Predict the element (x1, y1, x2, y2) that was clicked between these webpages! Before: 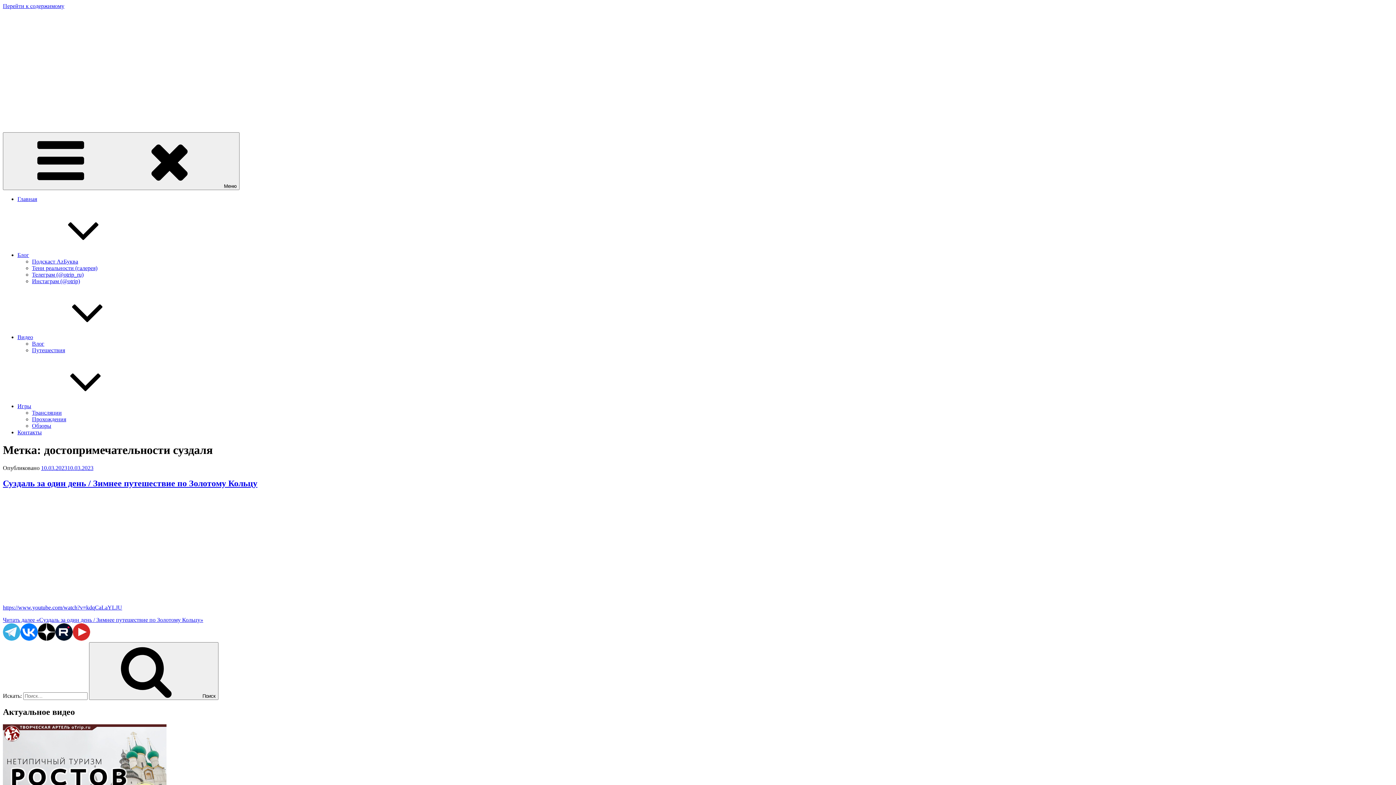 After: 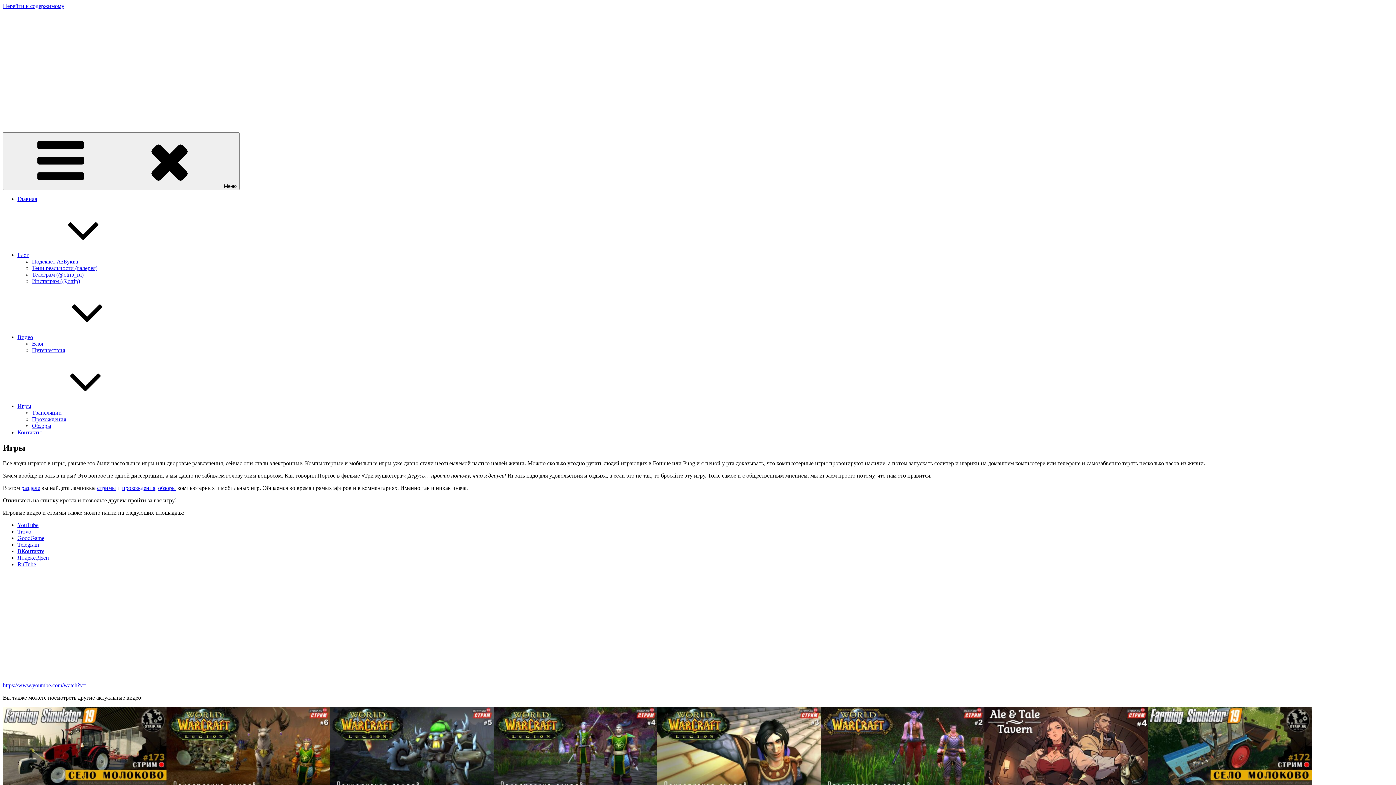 Action: label: Игры bbox: (17, 403, 140, 409)